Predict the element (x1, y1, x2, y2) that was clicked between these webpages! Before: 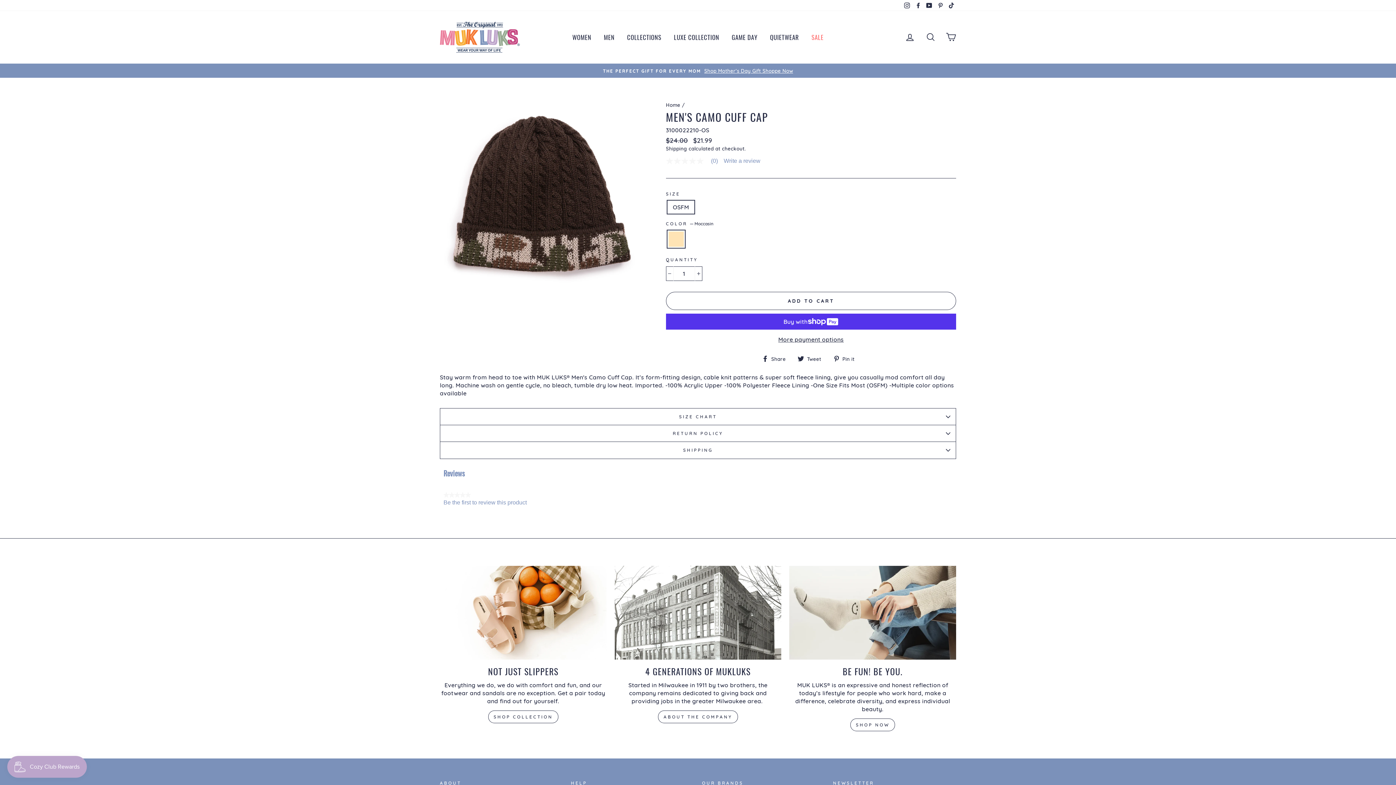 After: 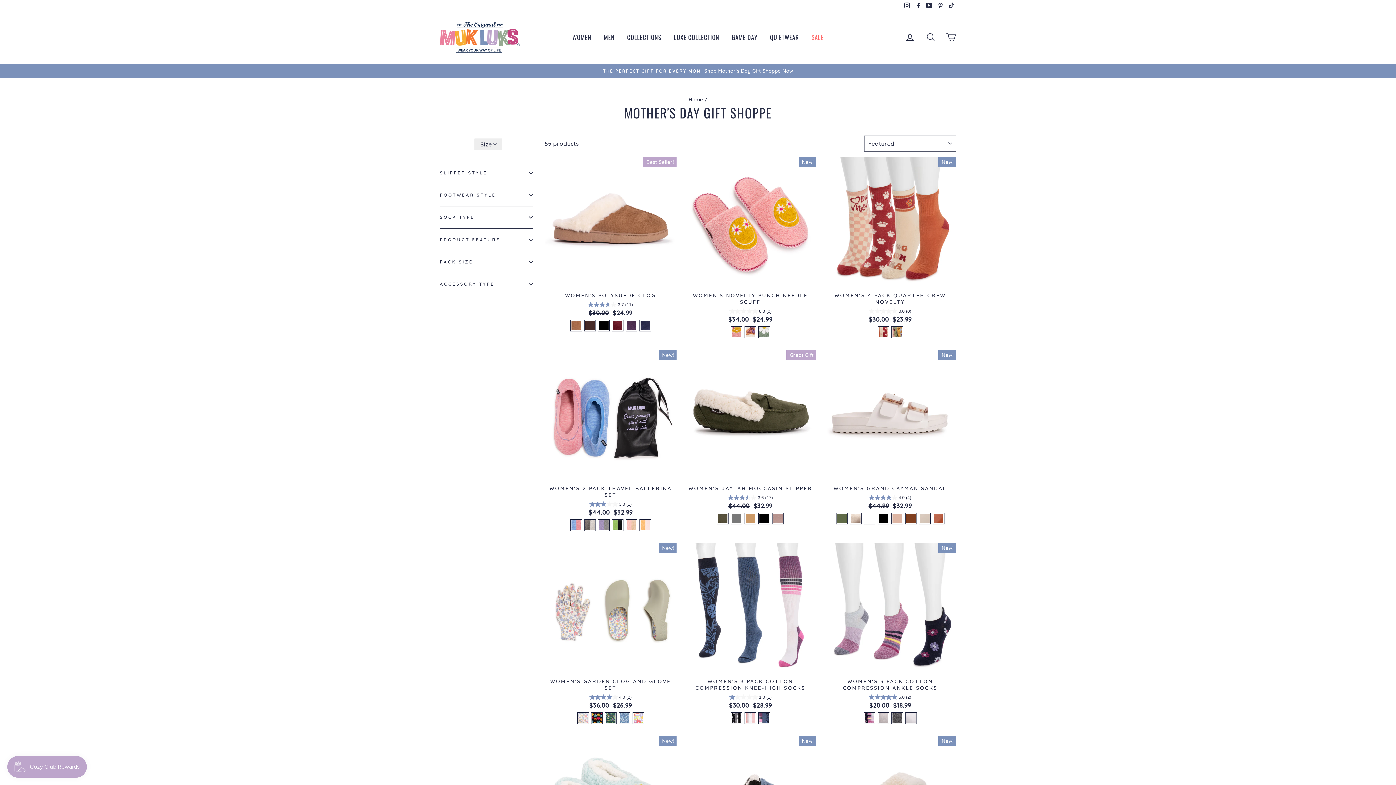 Action: label: THE PERFECT GIFT FOR EVERY MOM Shop Mother's Day Gift Shoppe Now bbox: (441, 67, 954, 74)